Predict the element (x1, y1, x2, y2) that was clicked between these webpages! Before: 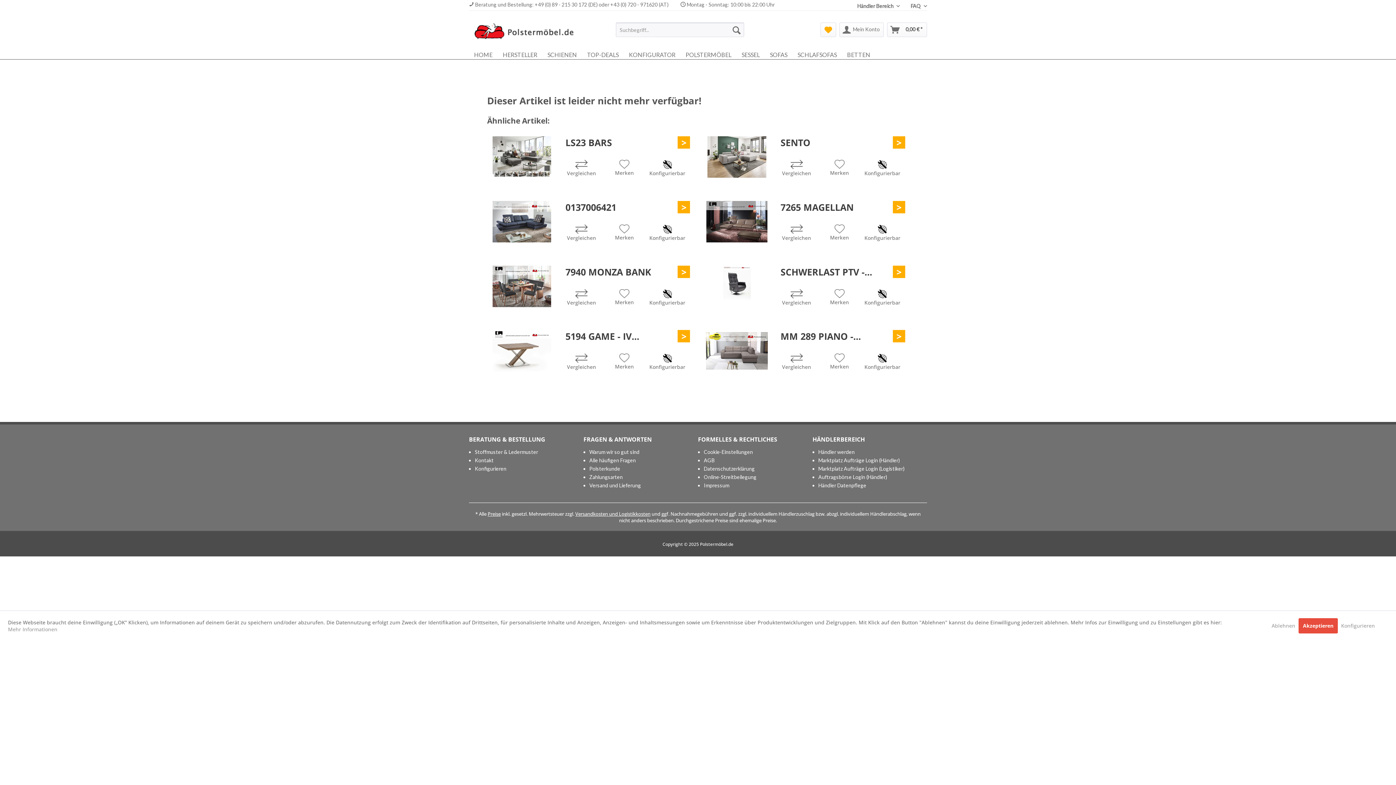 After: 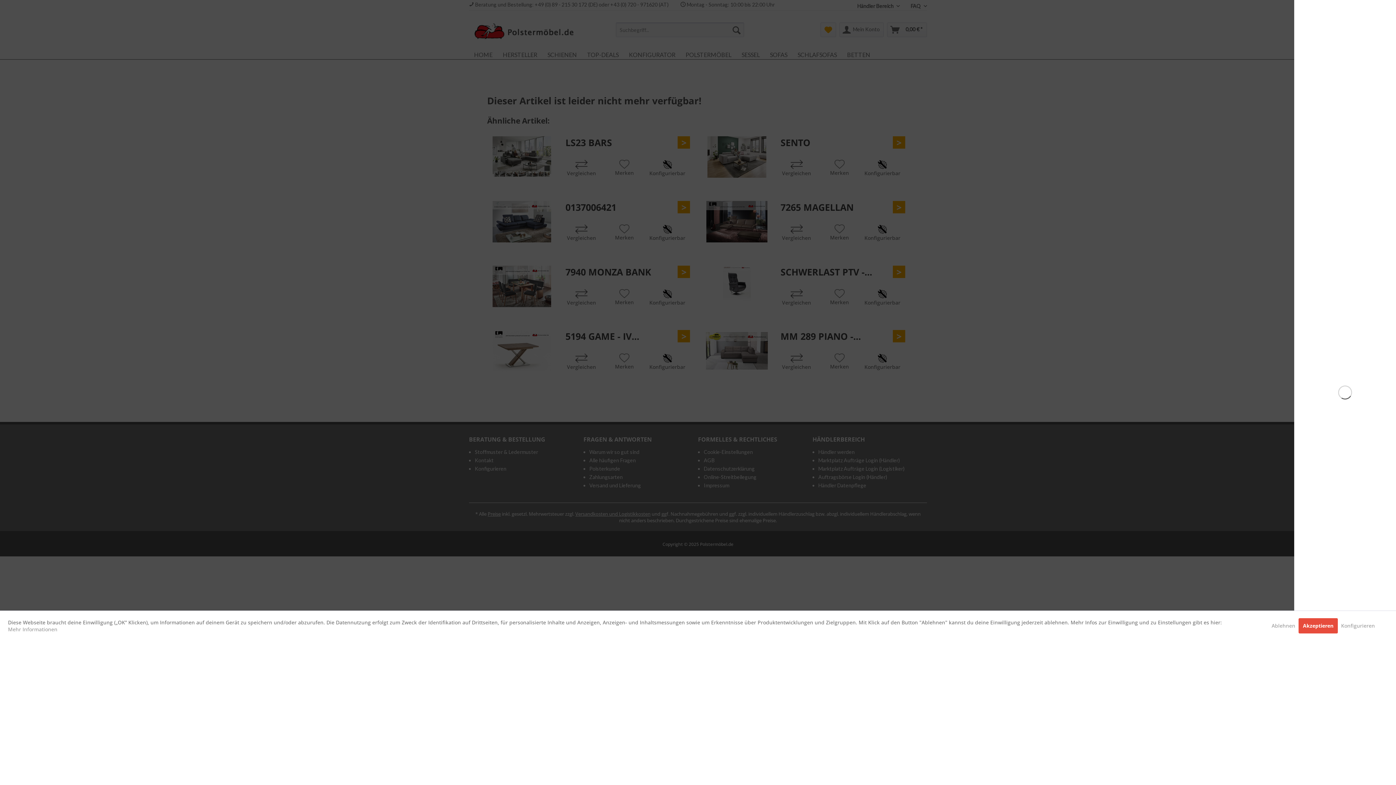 Action: bbox: (887, 22, 927, 37) label: Warenkorb